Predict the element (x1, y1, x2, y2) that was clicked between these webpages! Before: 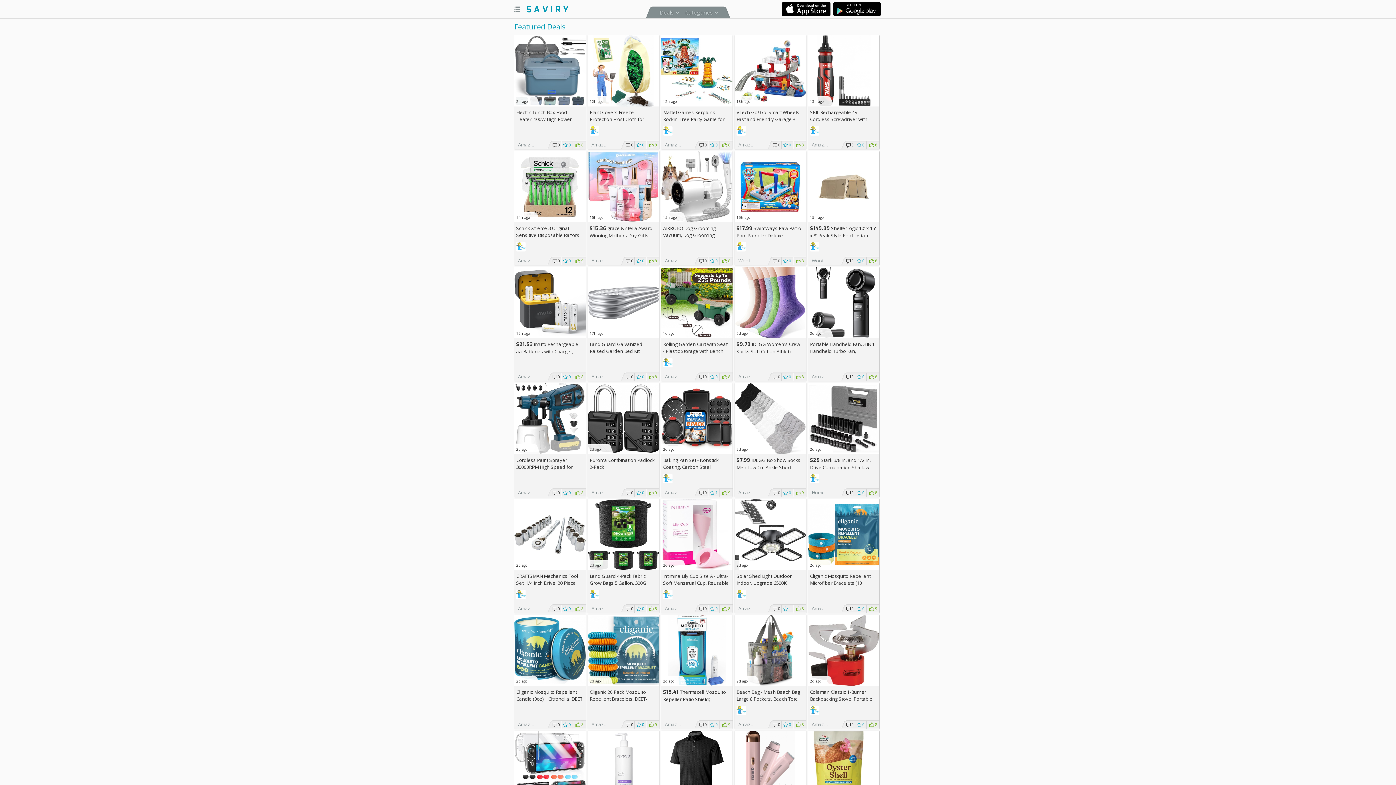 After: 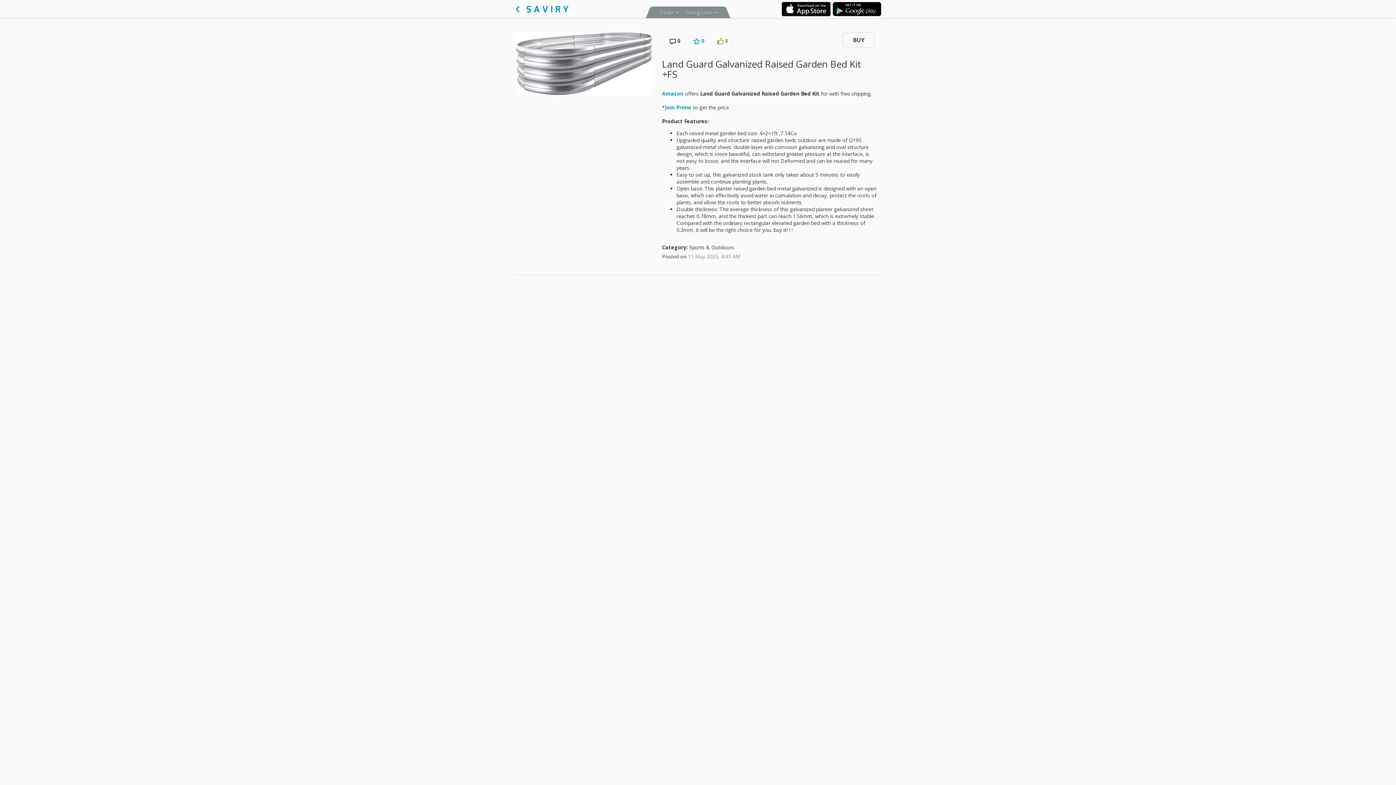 Action: bbox: (589, 341, 642, 354) label: Land Guard Galvanized Raised Garden Bed Kit